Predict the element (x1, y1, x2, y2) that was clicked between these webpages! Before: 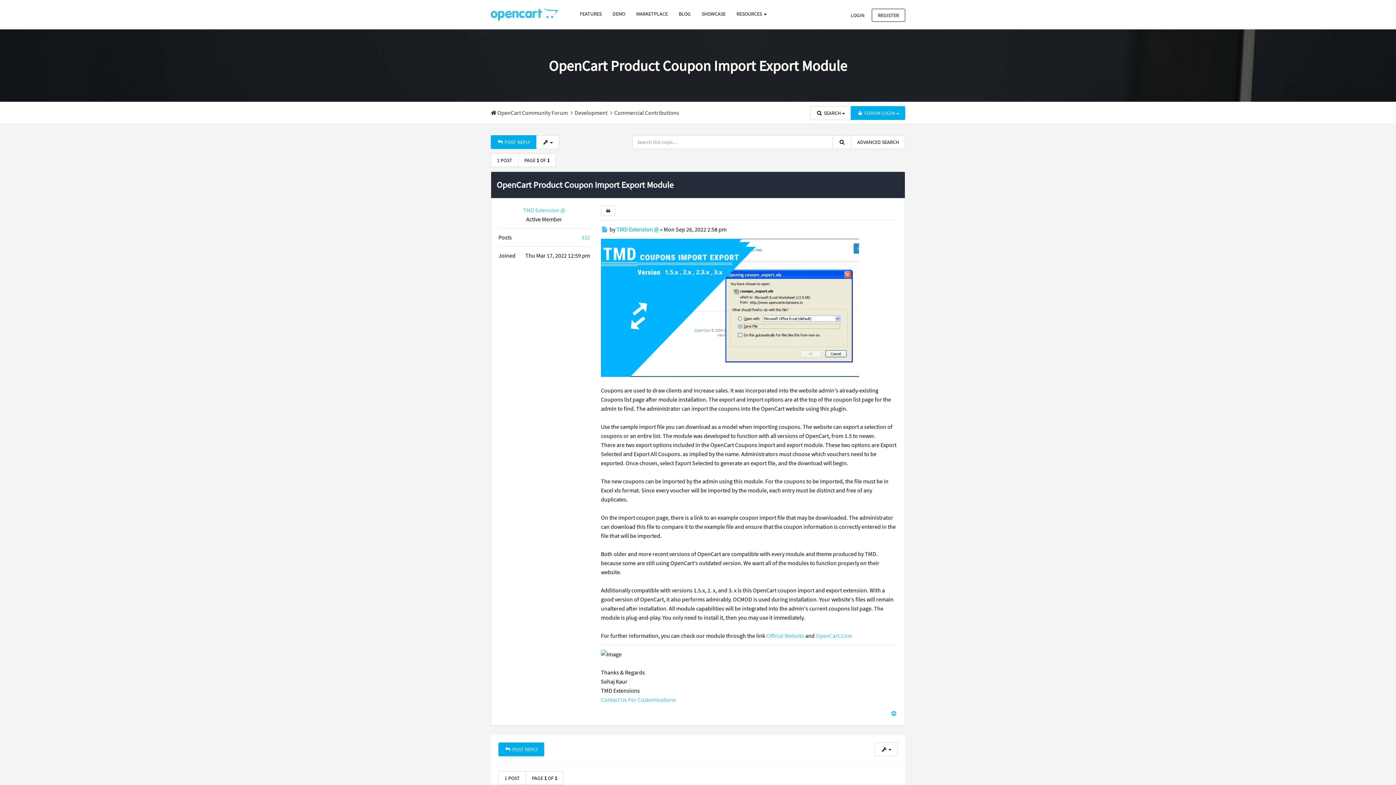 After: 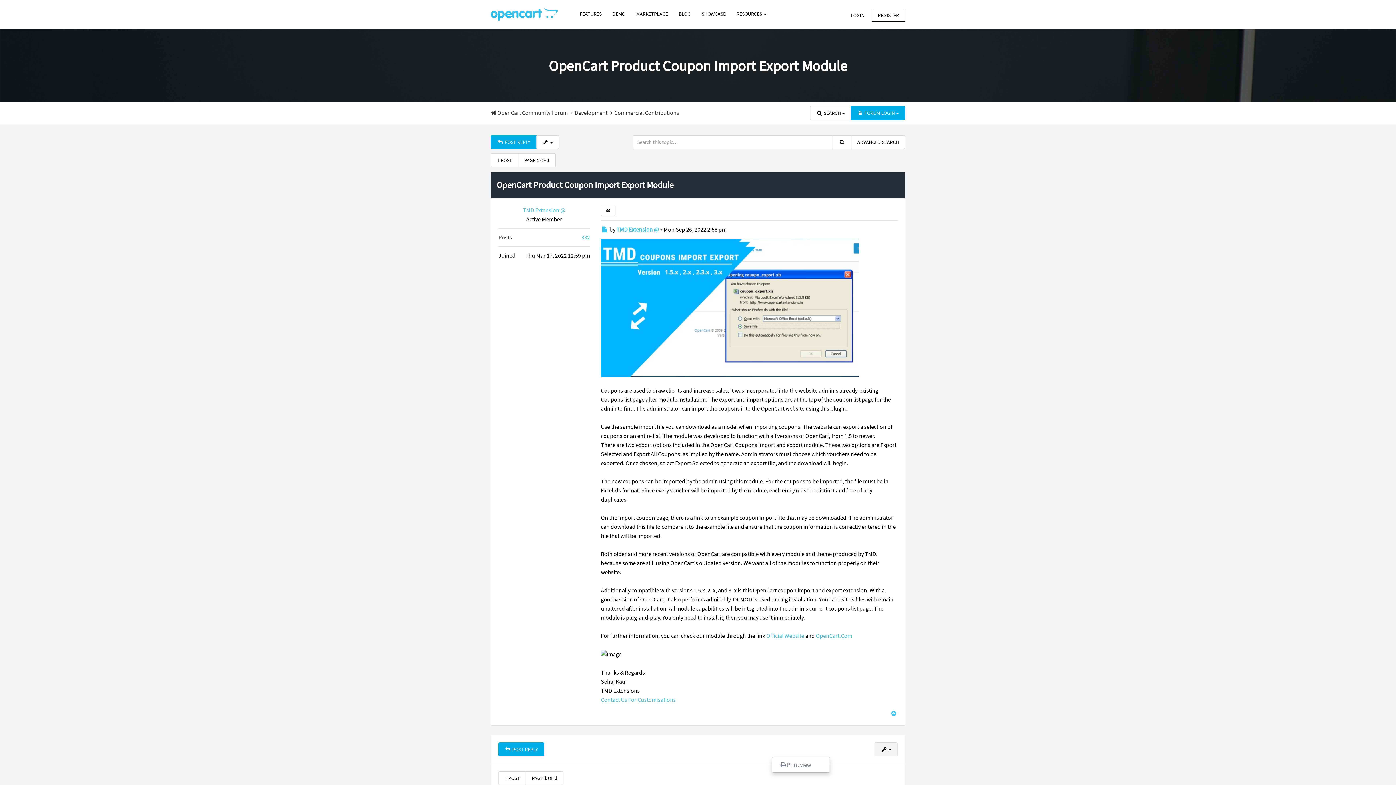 Action: label:   bbox: (874, 742, 897, 756)